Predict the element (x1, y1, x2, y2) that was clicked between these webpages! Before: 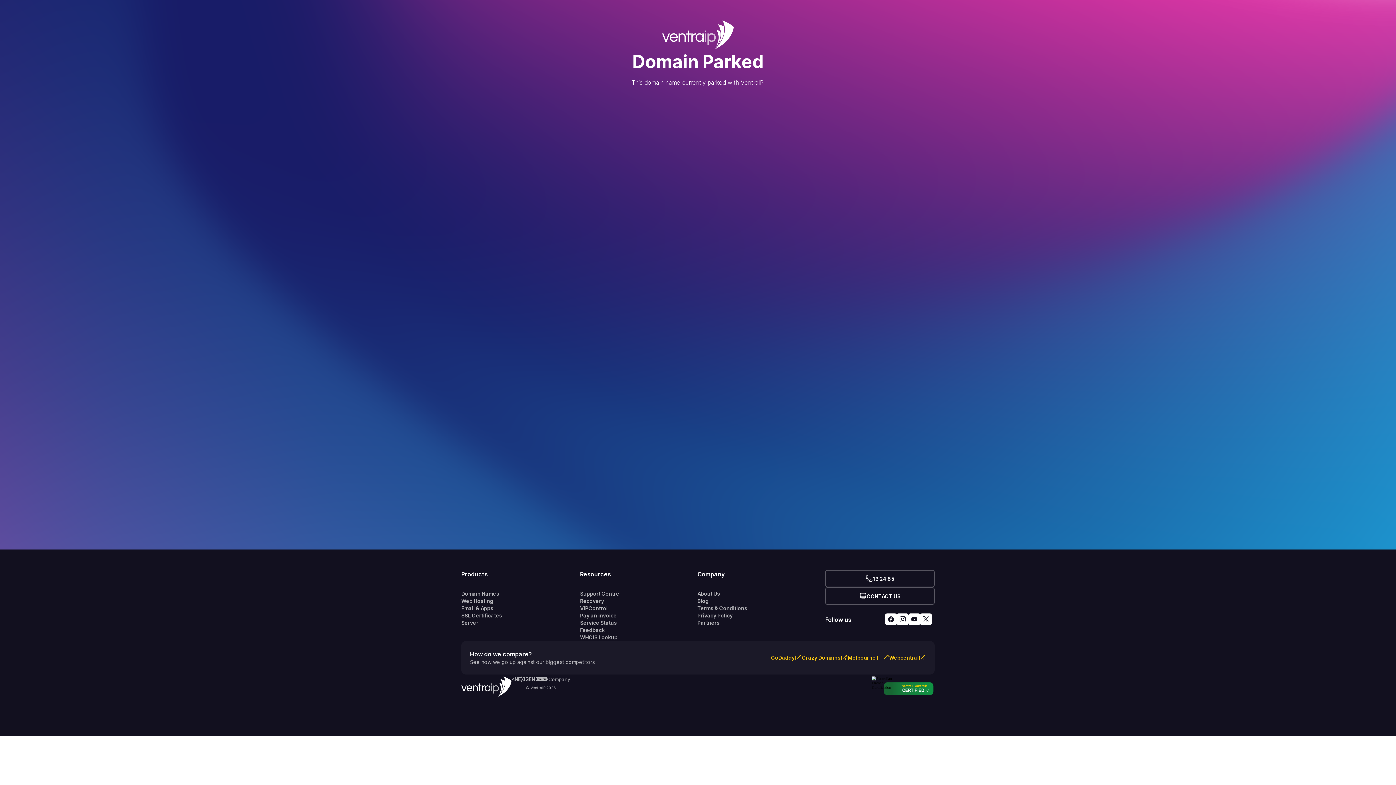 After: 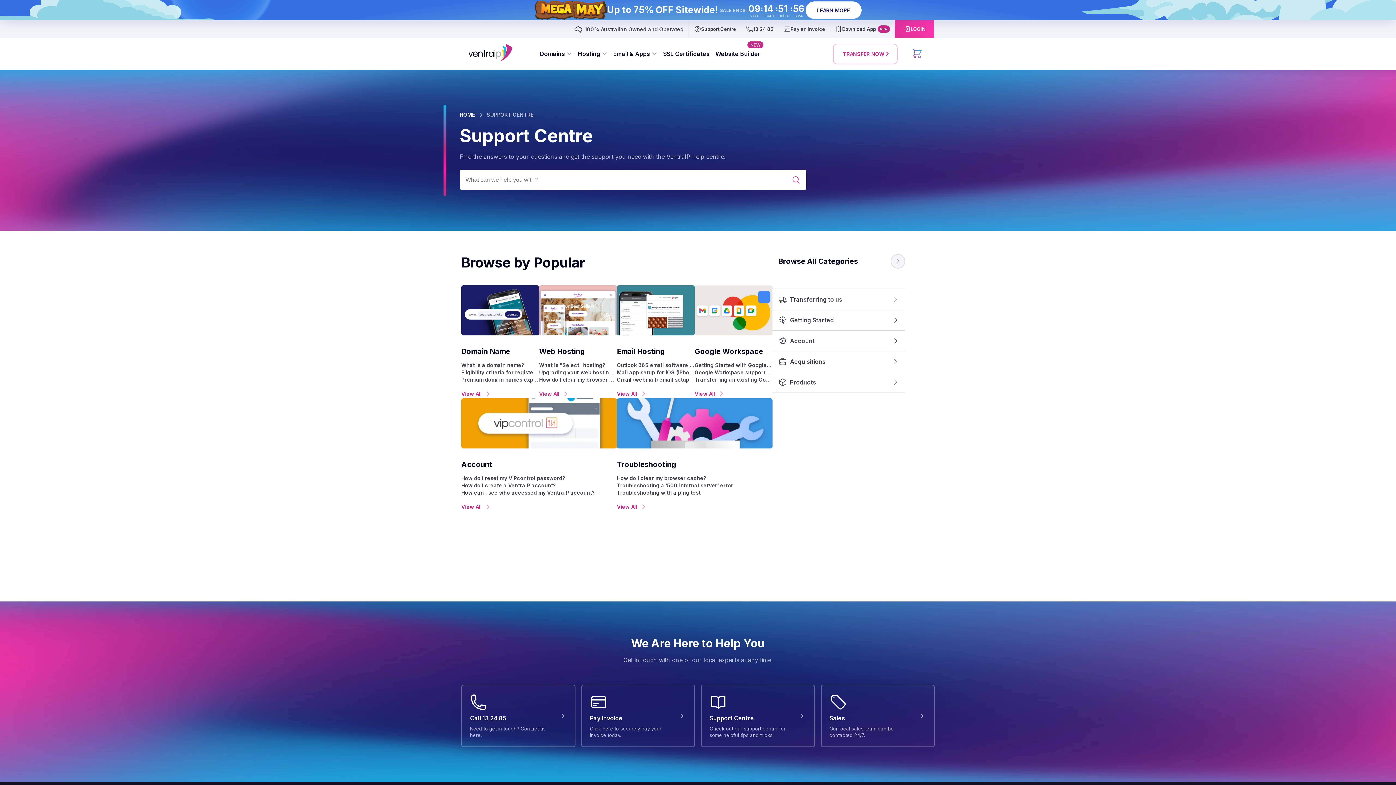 Action: bbox: (580, 590, 697, 597) label: Support Centre